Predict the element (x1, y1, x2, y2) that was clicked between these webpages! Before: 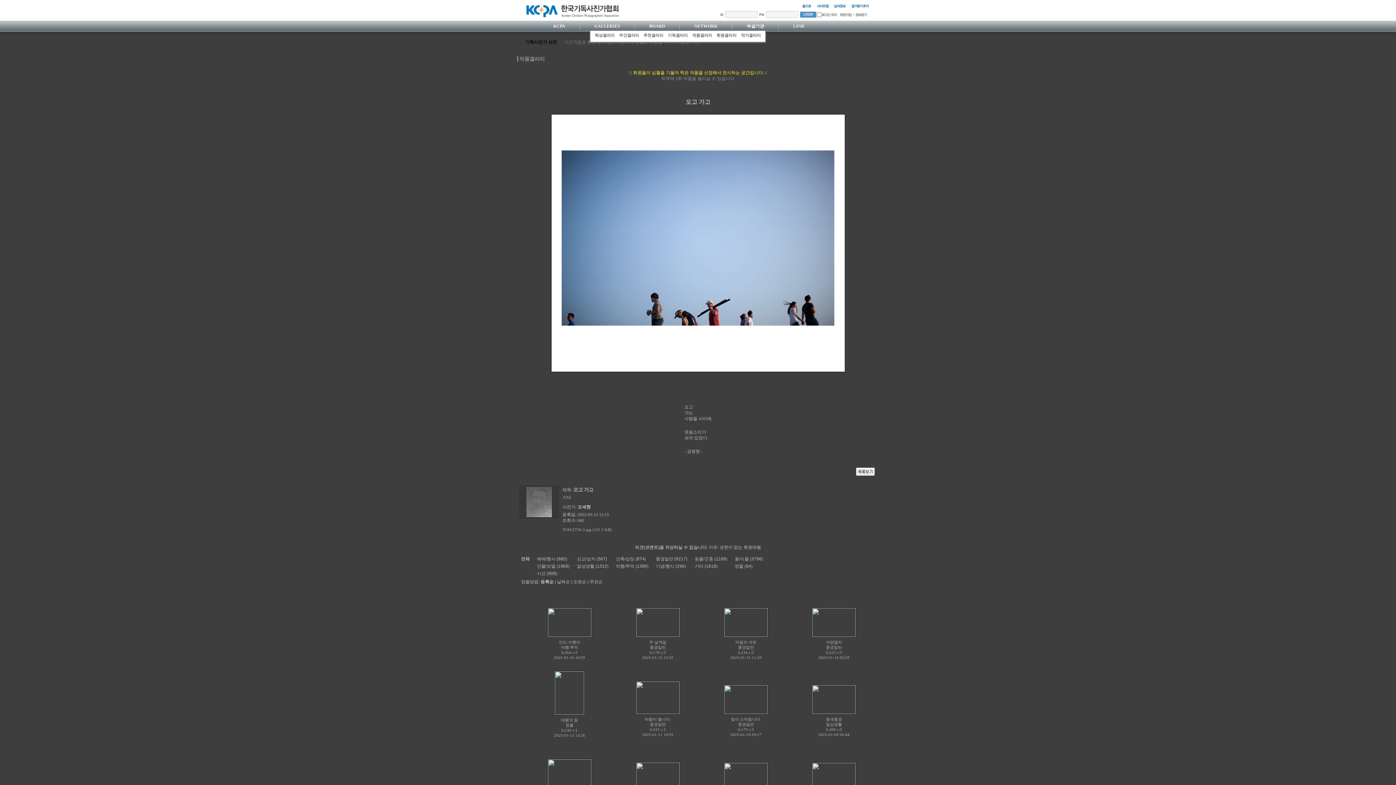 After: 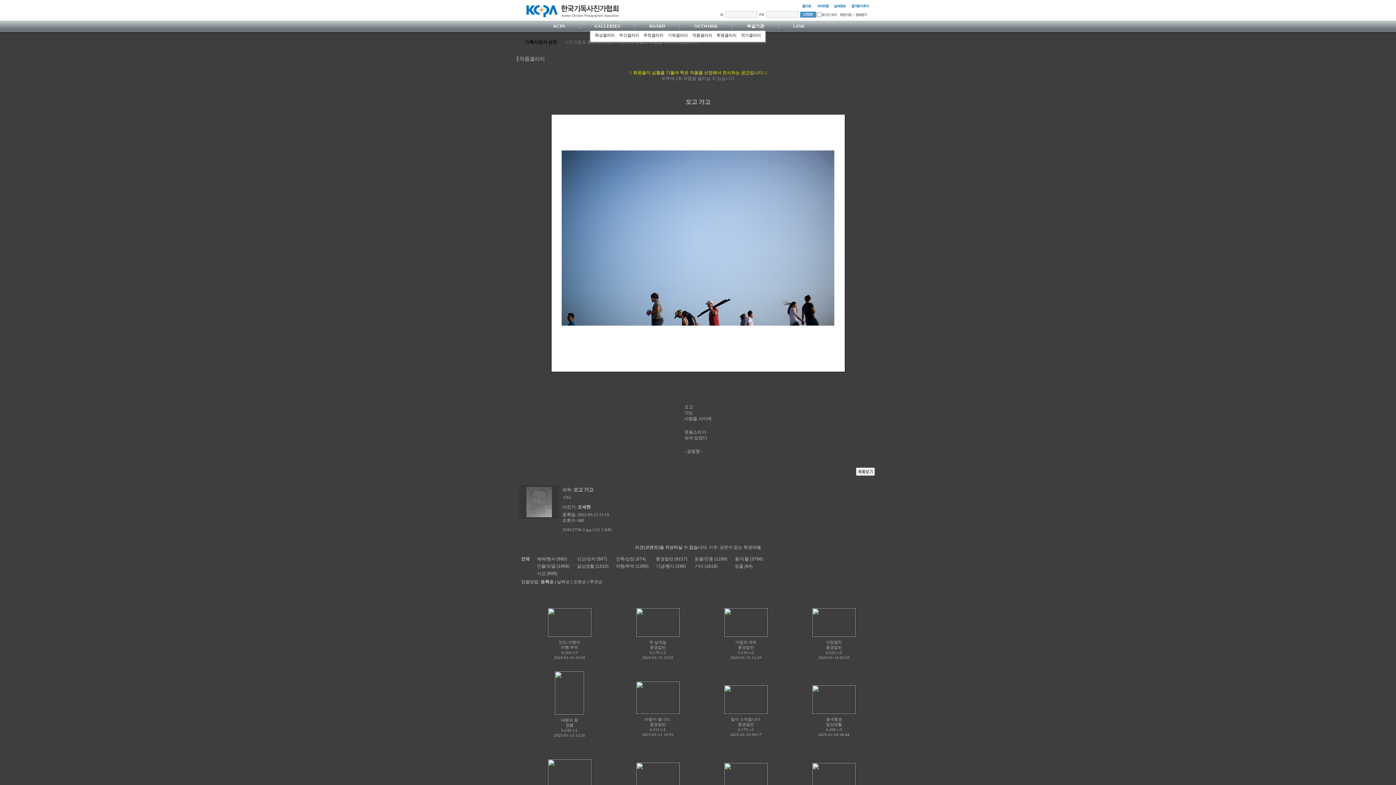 Action: bbox: (834, 3, 846, 8)